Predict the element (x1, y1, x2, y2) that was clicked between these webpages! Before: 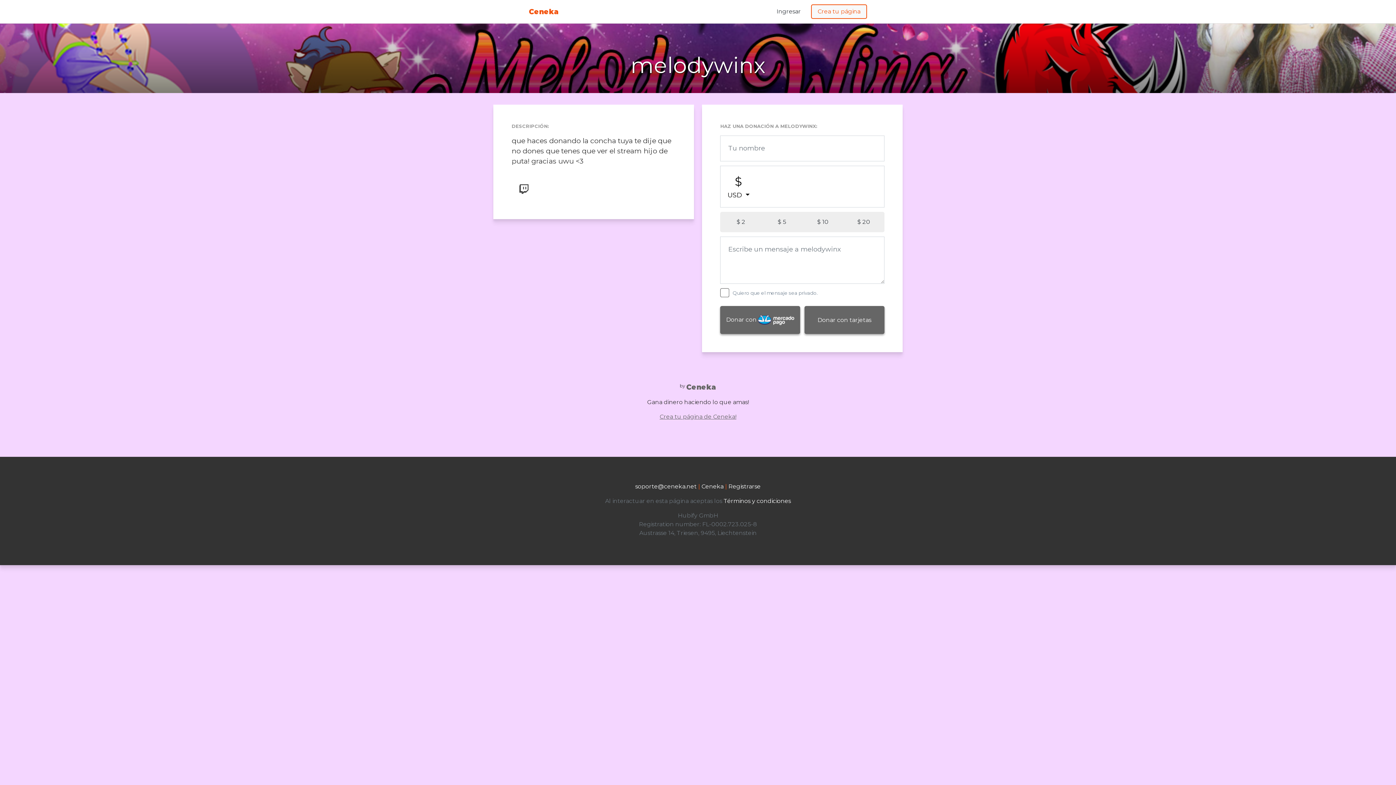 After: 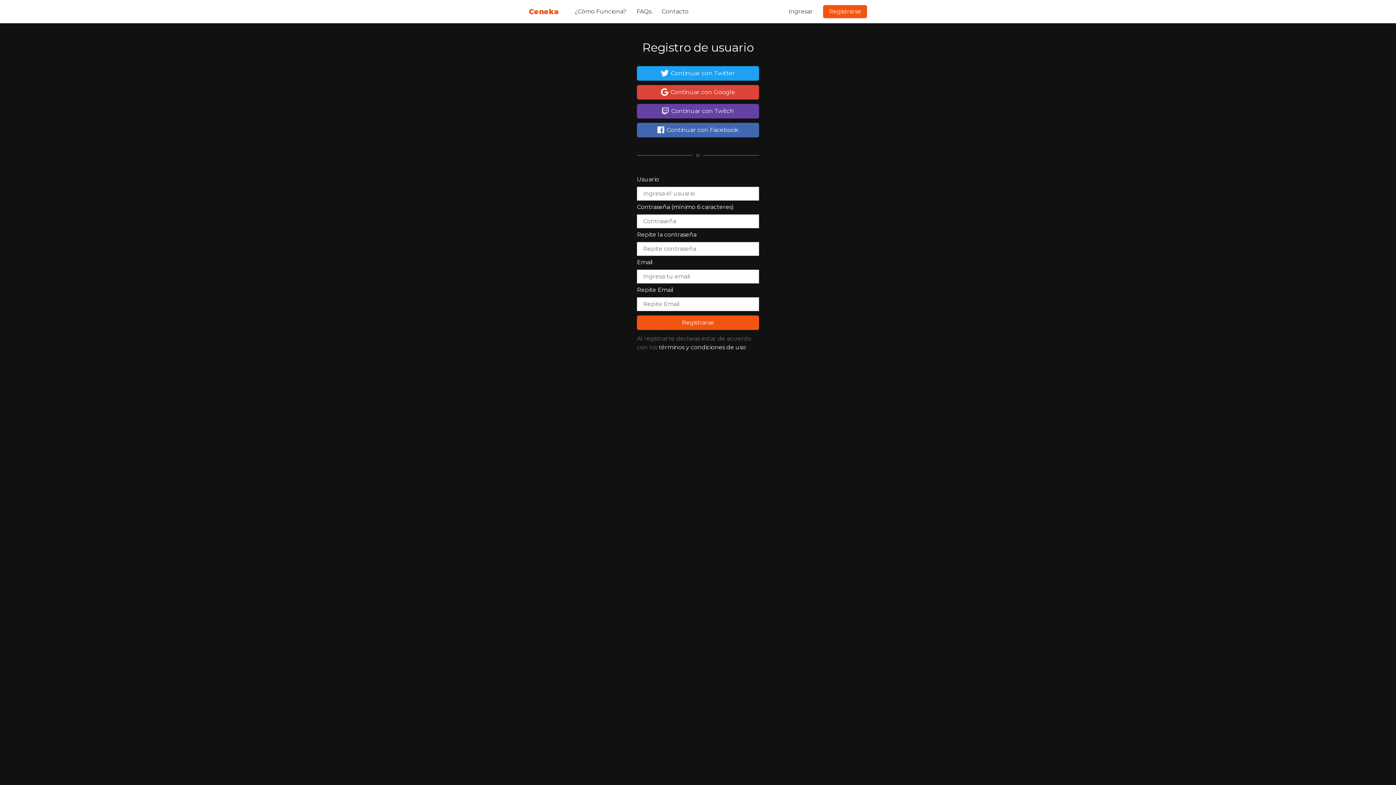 Action: label: Crea tu página bbox: (811, 4, 867, 18)